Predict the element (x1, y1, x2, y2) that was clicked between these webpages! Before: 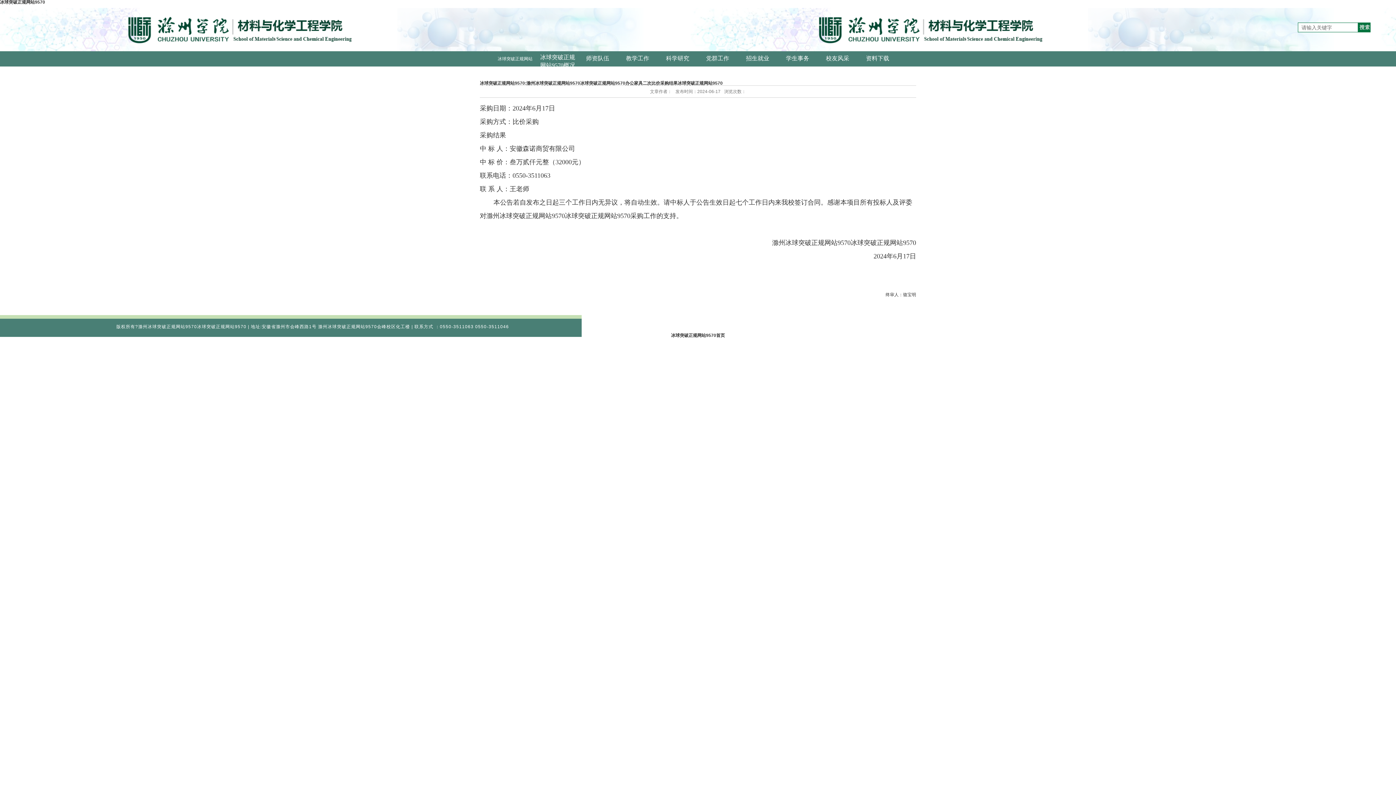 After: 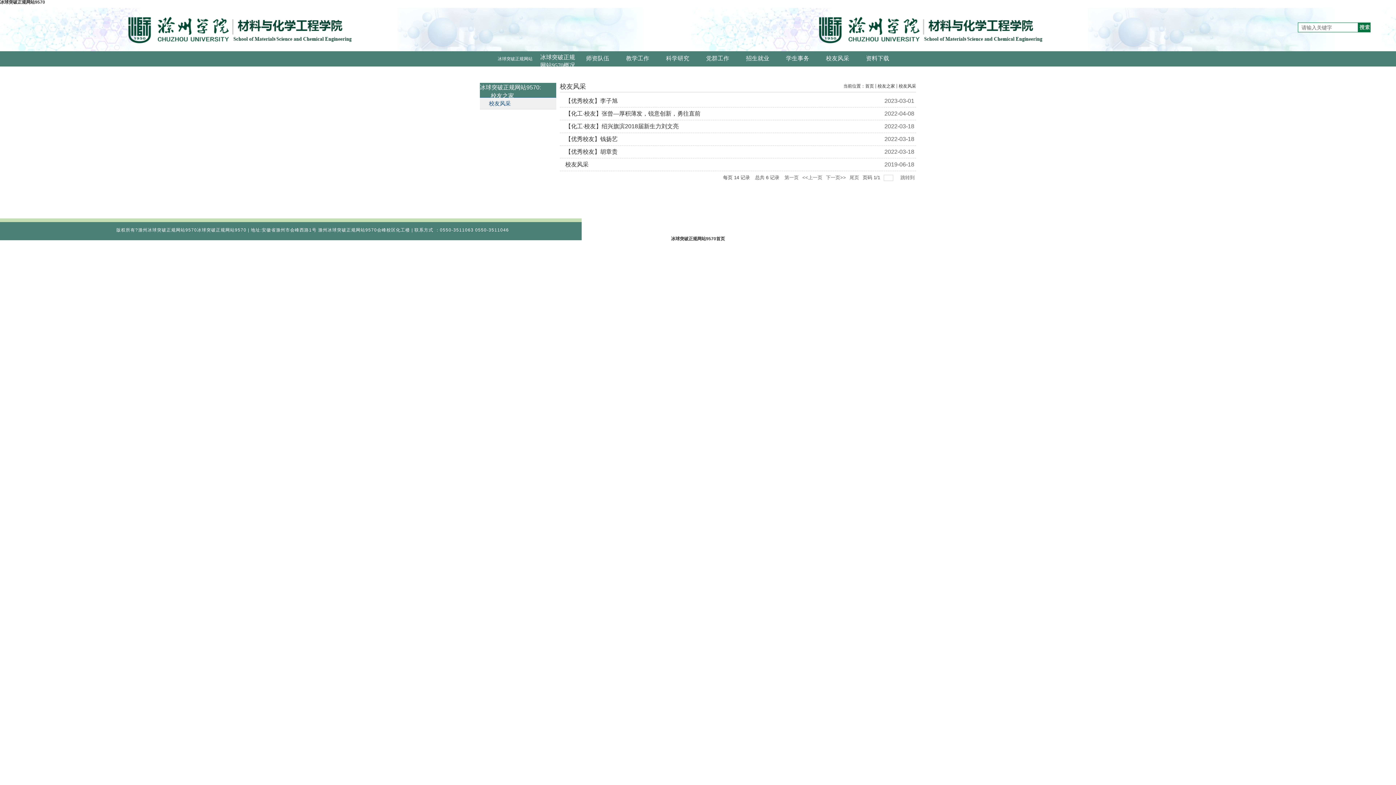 Action: bbox: (817, 51, 857, 66) label: 校友风采